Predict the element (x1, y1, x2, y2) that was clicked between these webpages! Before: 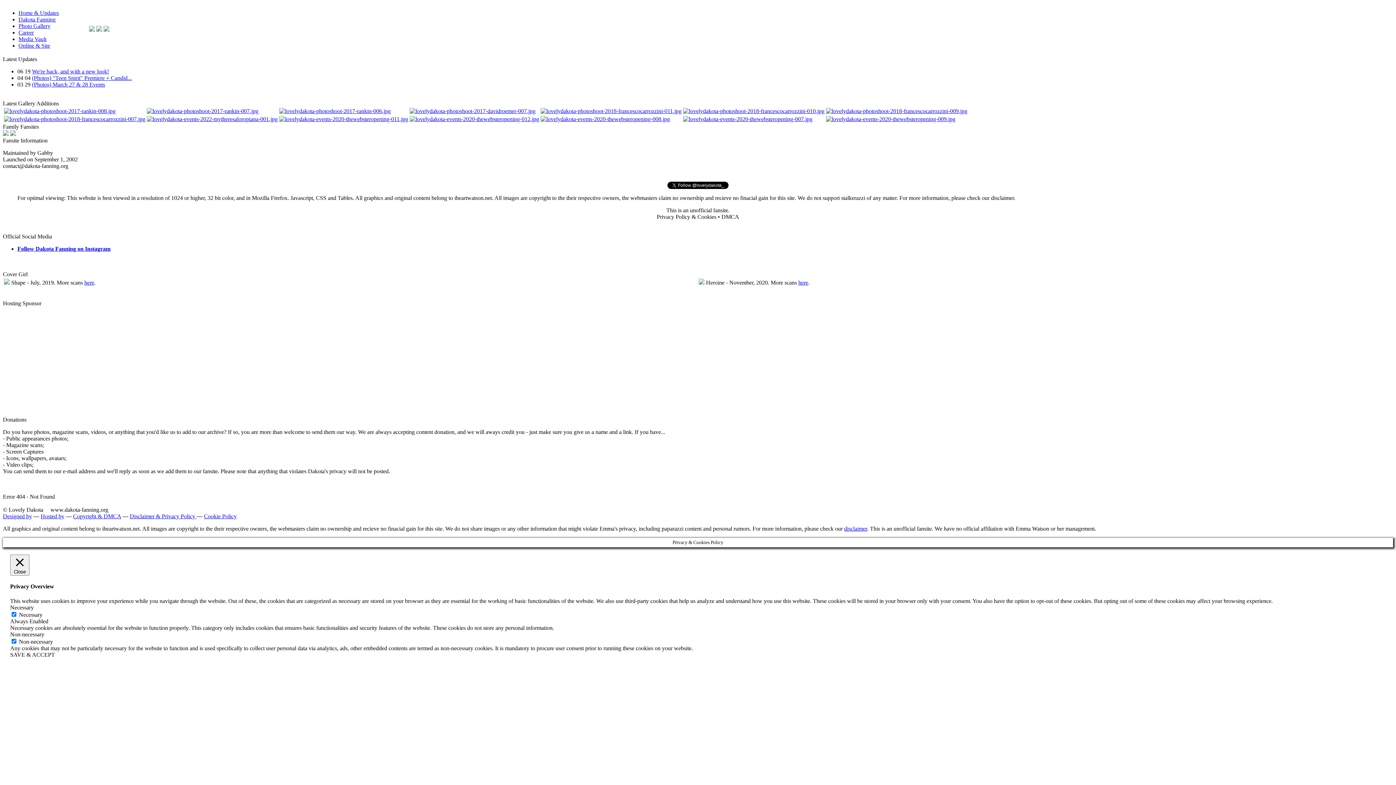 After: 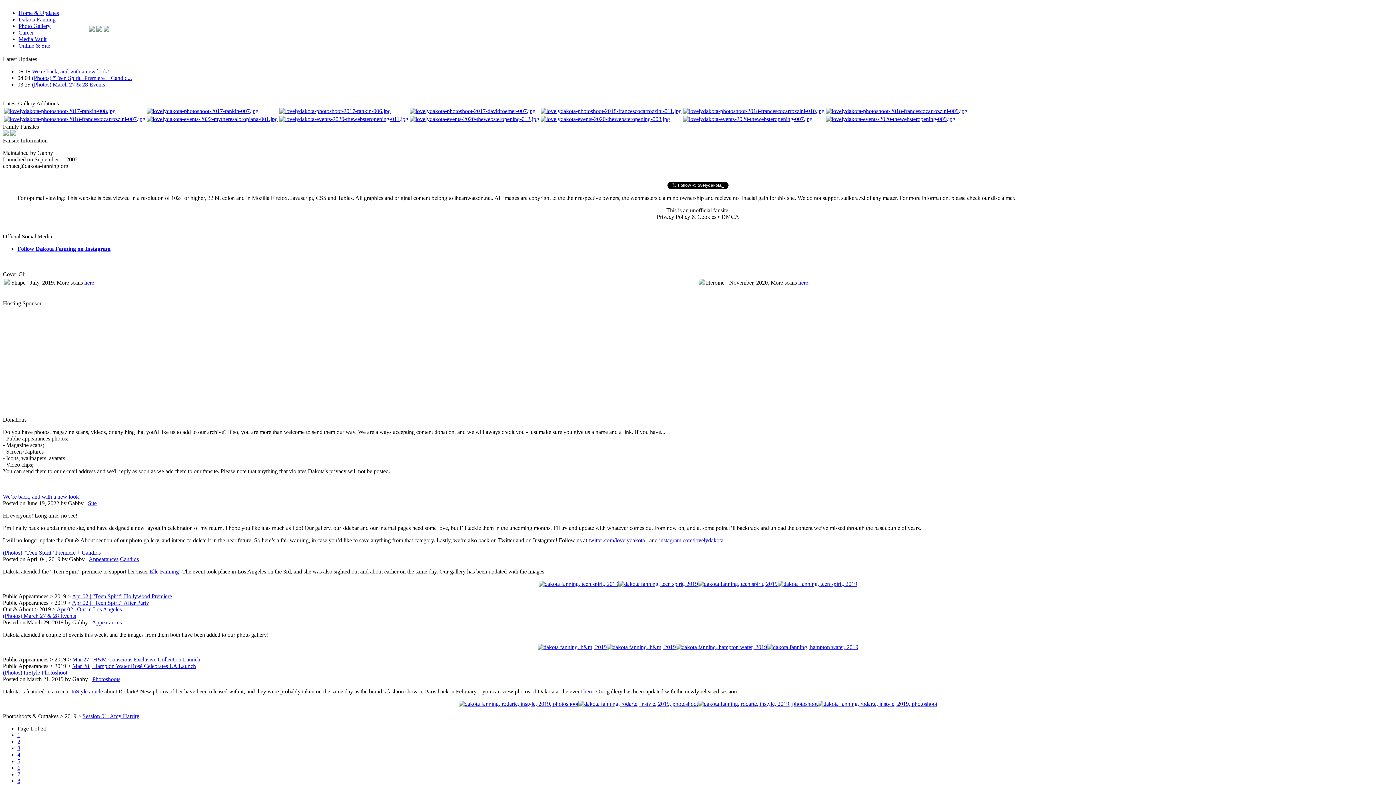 Action: bbox: (18, 9, 58, 16) label: Home & Updates